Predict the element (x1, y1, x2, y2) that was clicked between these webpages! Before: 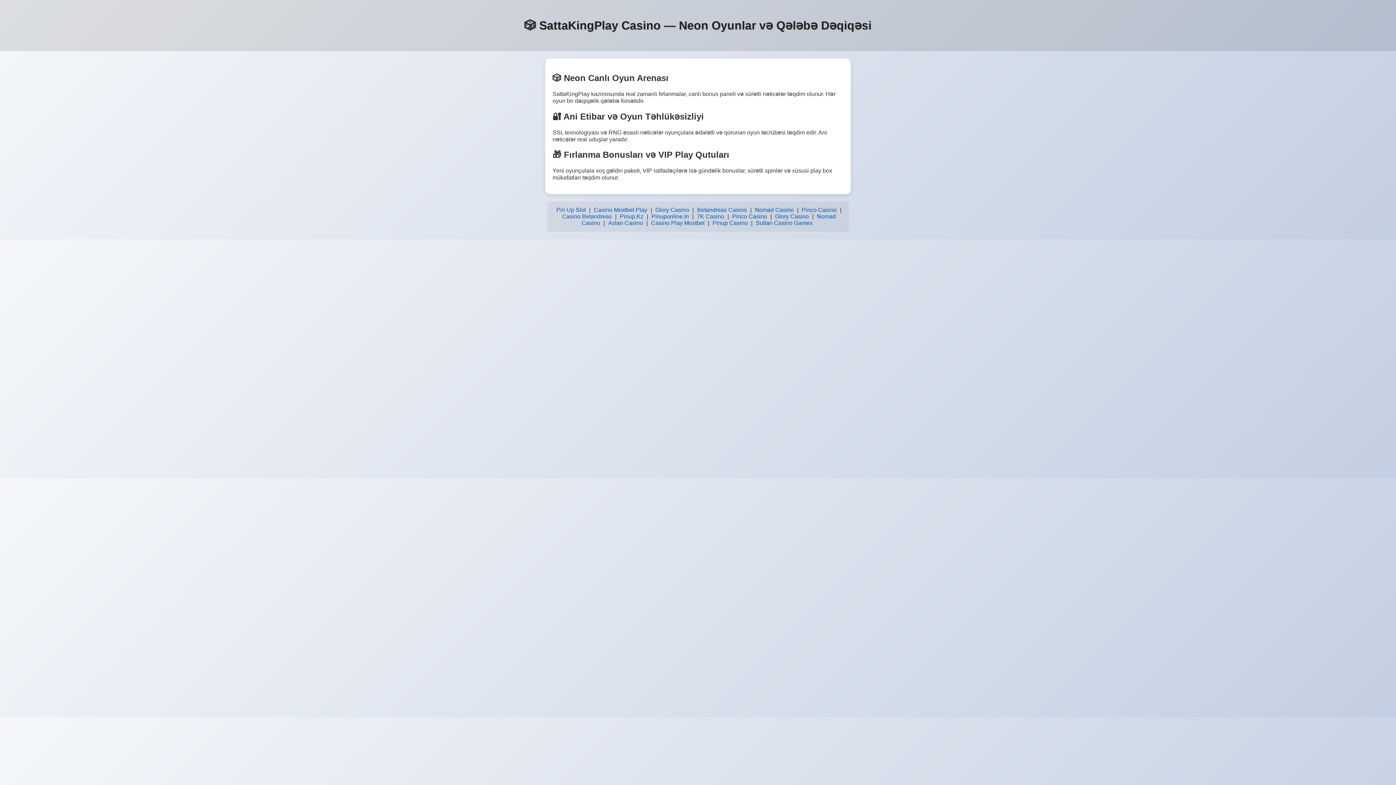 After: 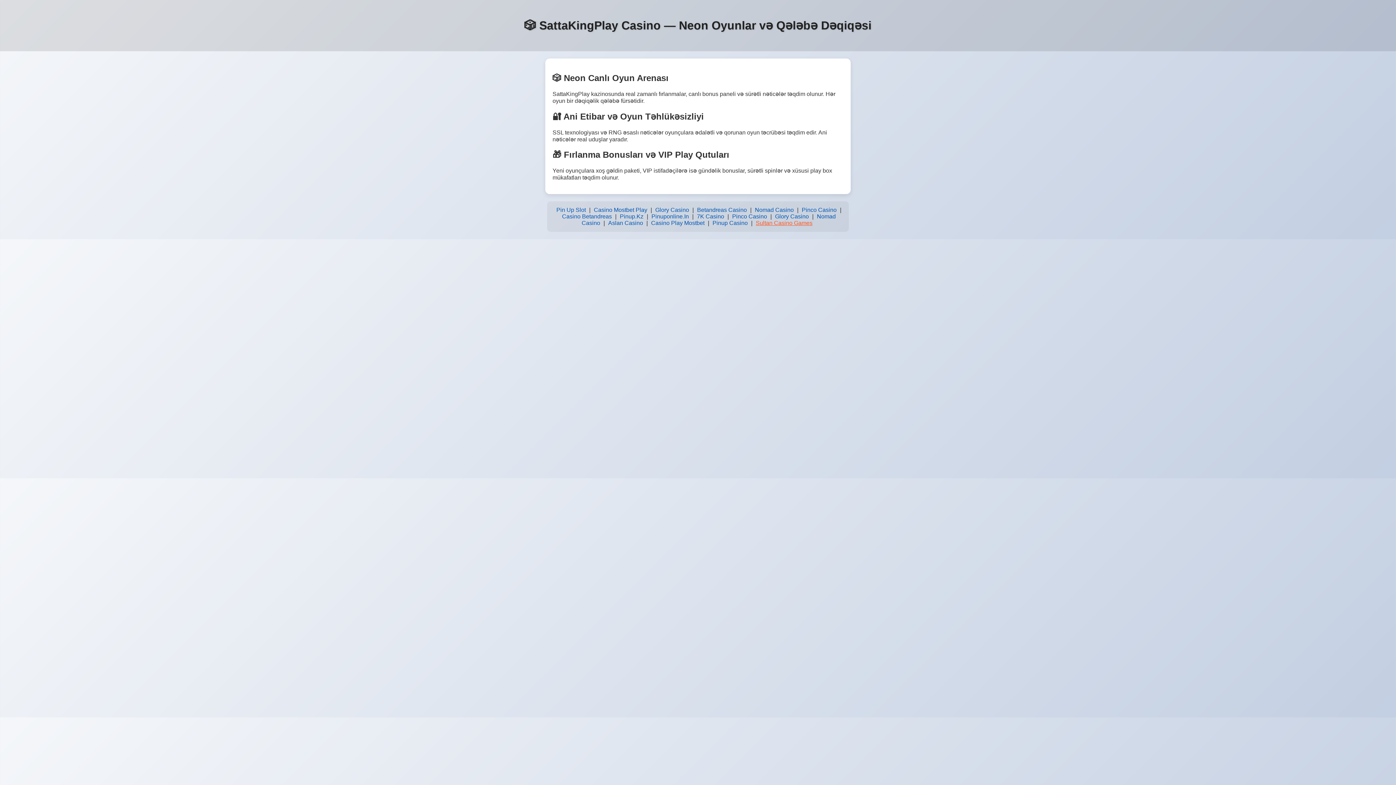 Action: bbox: (754, 218, 814, 228) label: Sultan Casino Games